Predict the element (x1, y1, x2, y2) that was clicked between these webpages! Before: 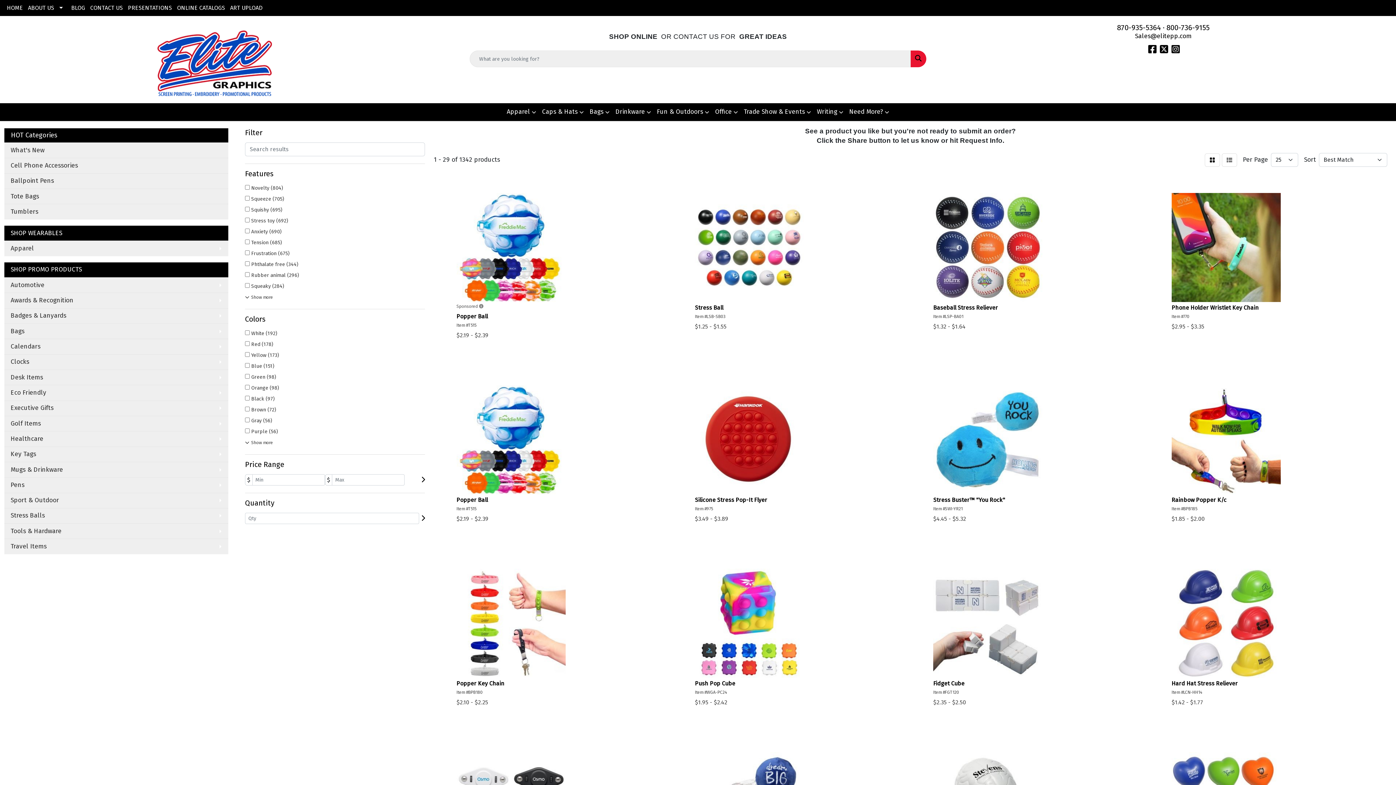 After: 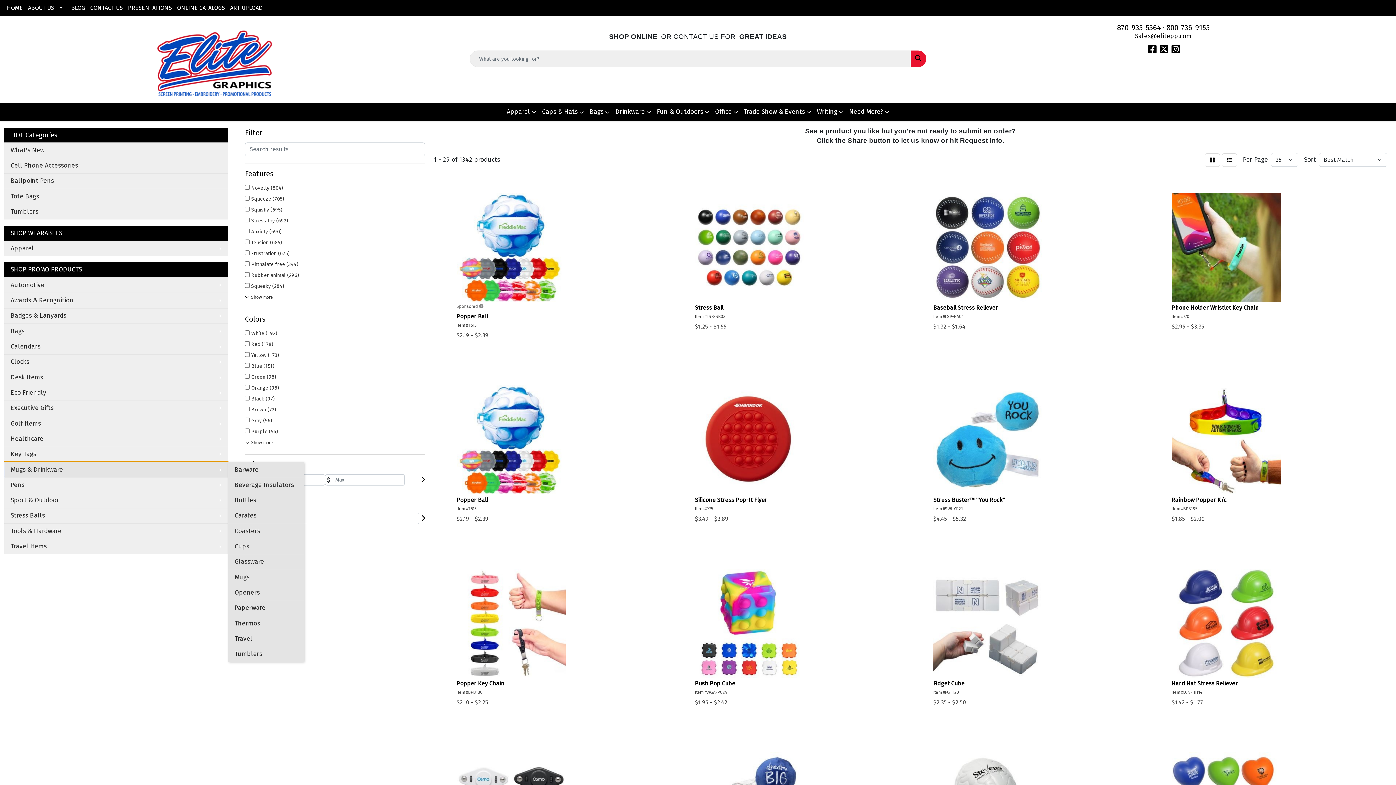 Action: label: Mugs & Drinkware bbox: (4, 462, 228, 477)